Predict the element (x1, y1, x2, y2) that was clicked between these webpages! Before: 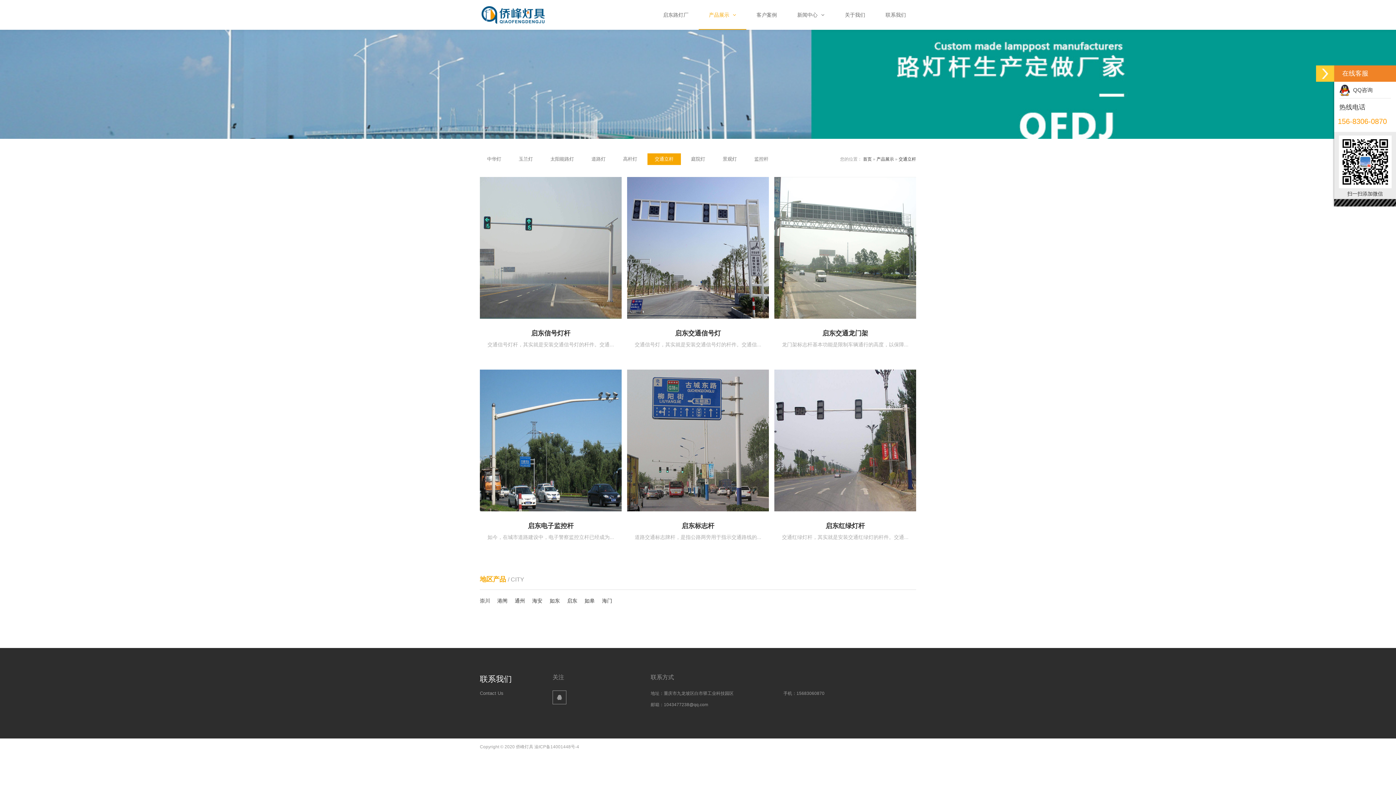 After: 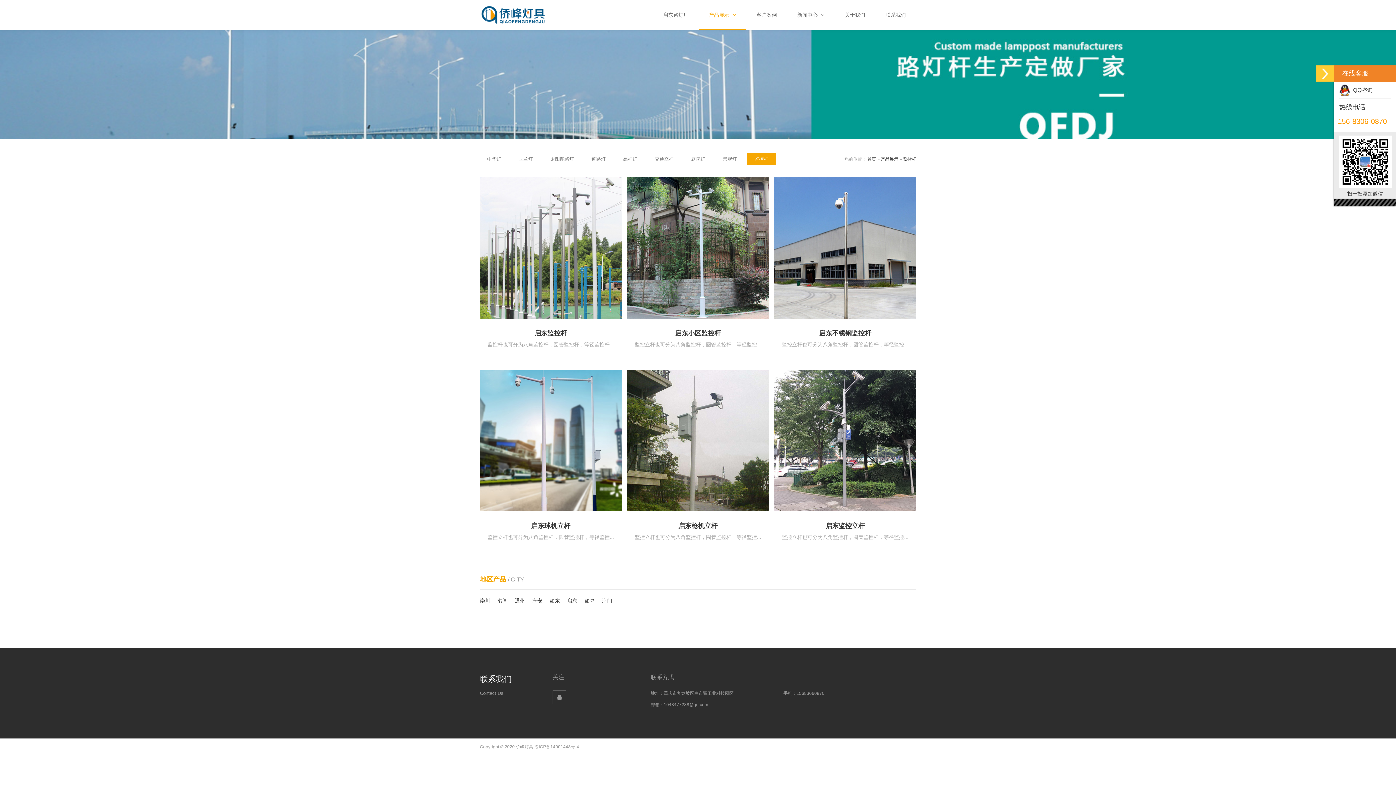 Action: label: 监控杆 bbox: (747, 153, 776, 165)